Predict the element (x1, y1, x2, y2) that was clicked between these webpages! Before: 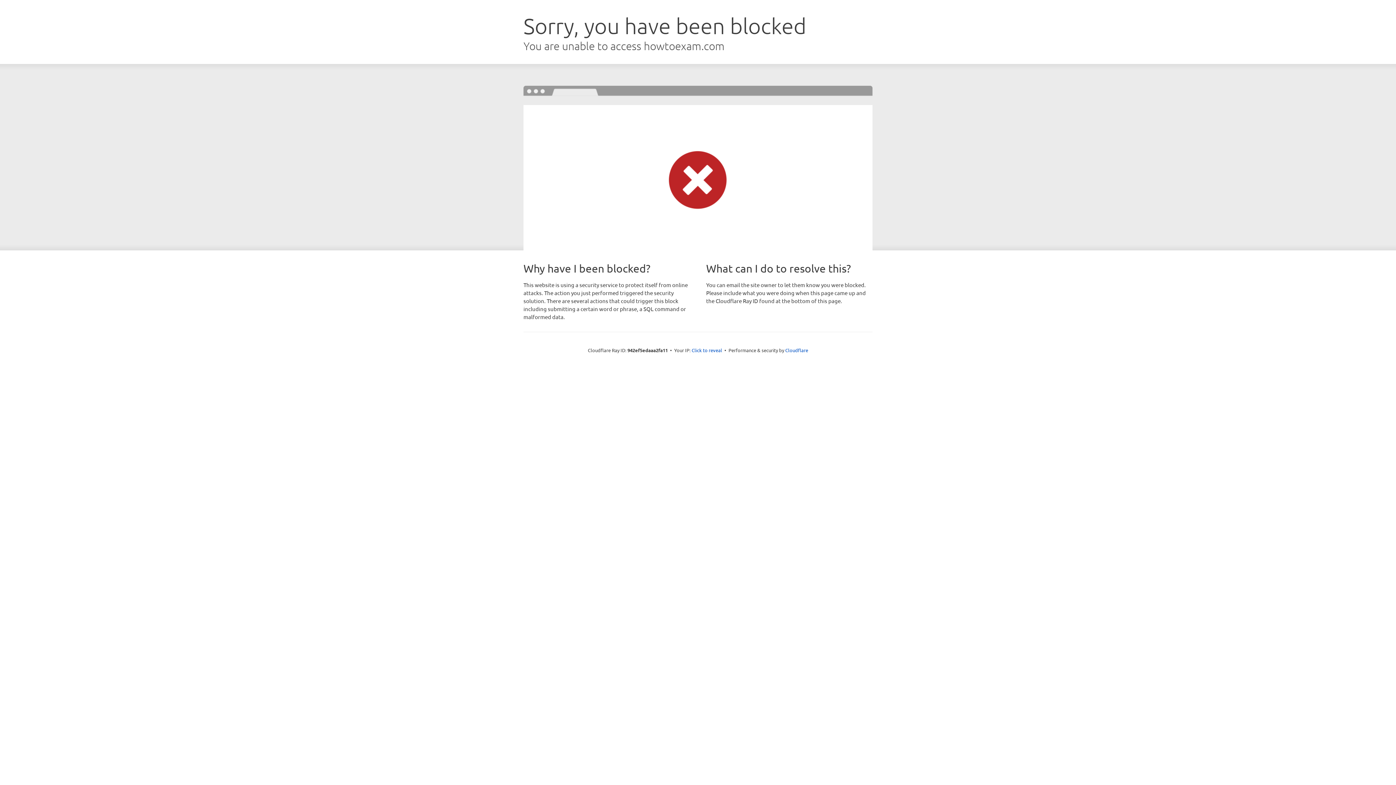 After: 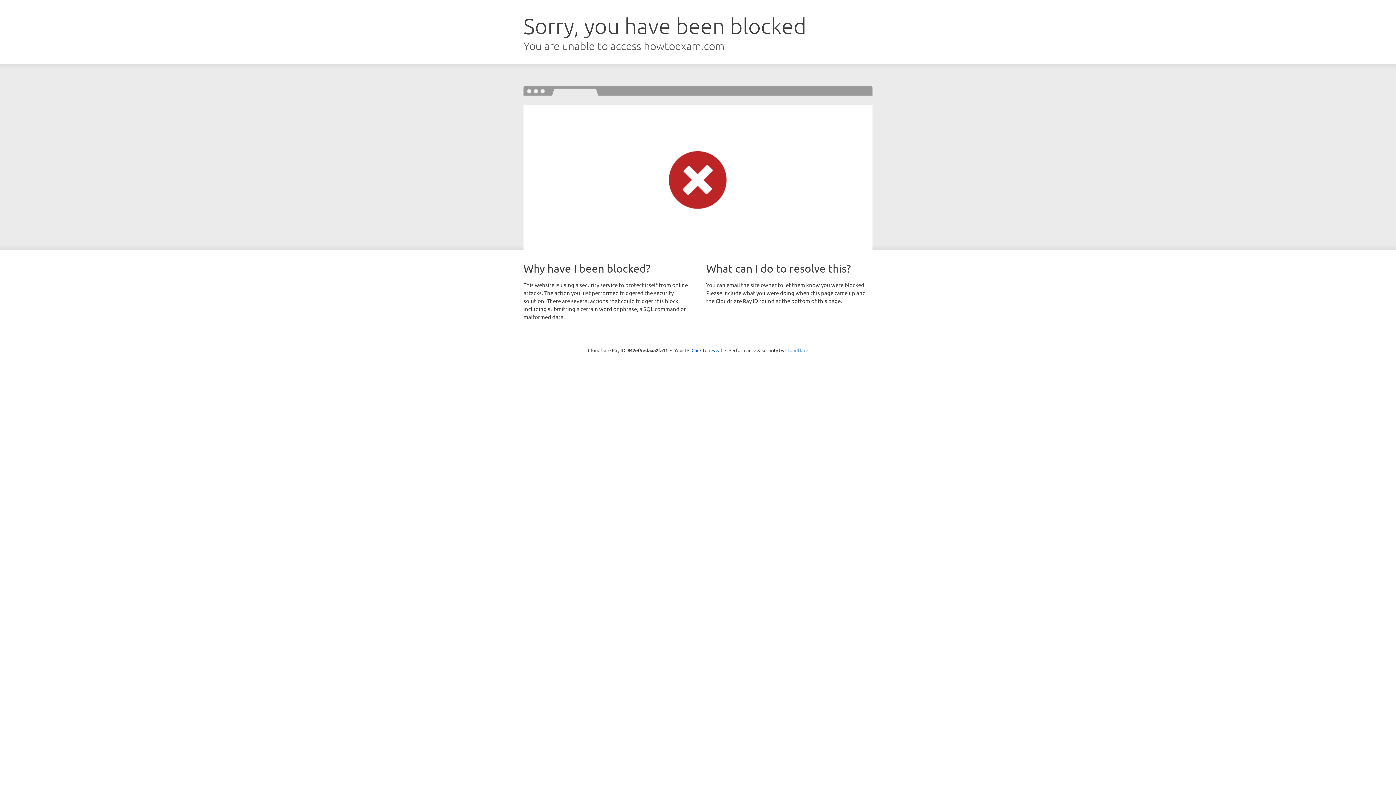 Action: label: Cloudflare bbox: (785, 347, 808, 353)